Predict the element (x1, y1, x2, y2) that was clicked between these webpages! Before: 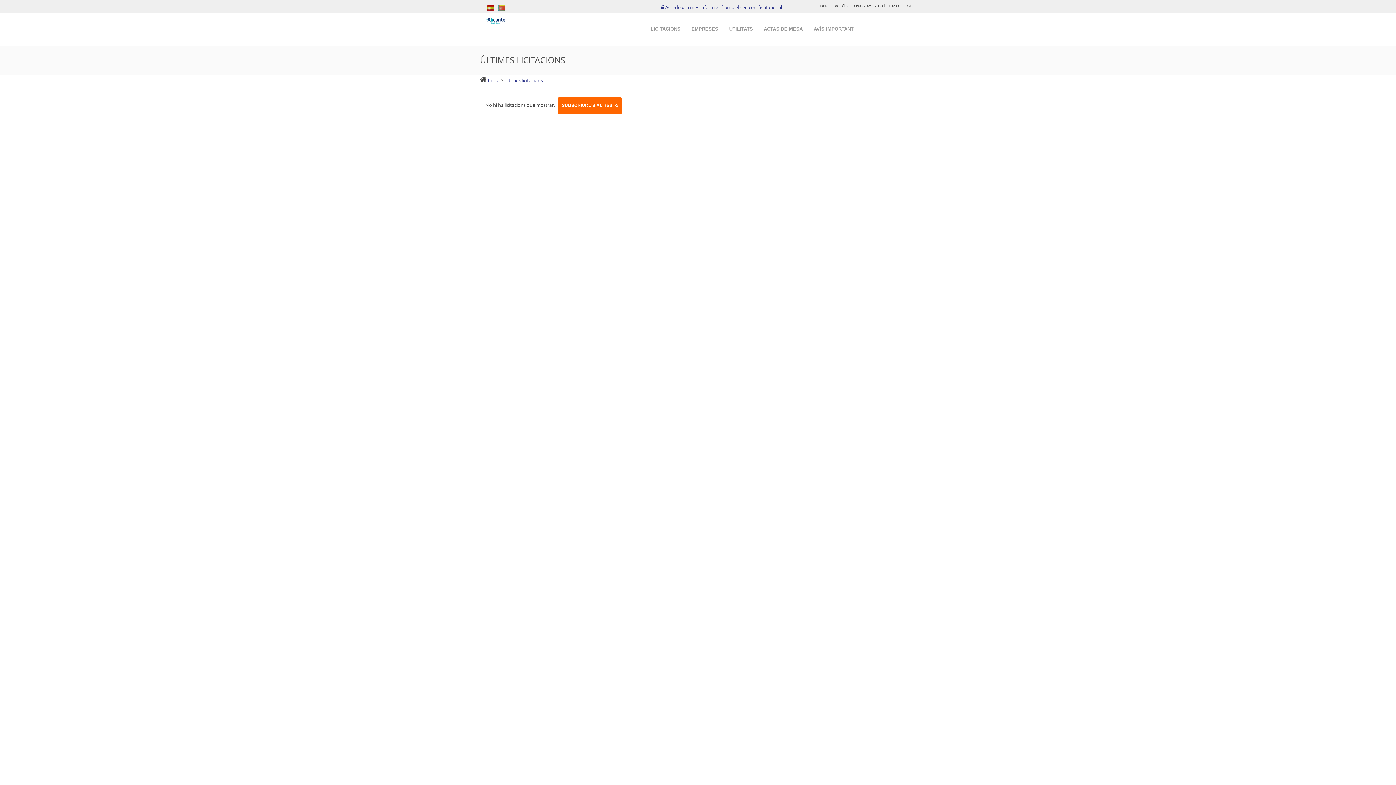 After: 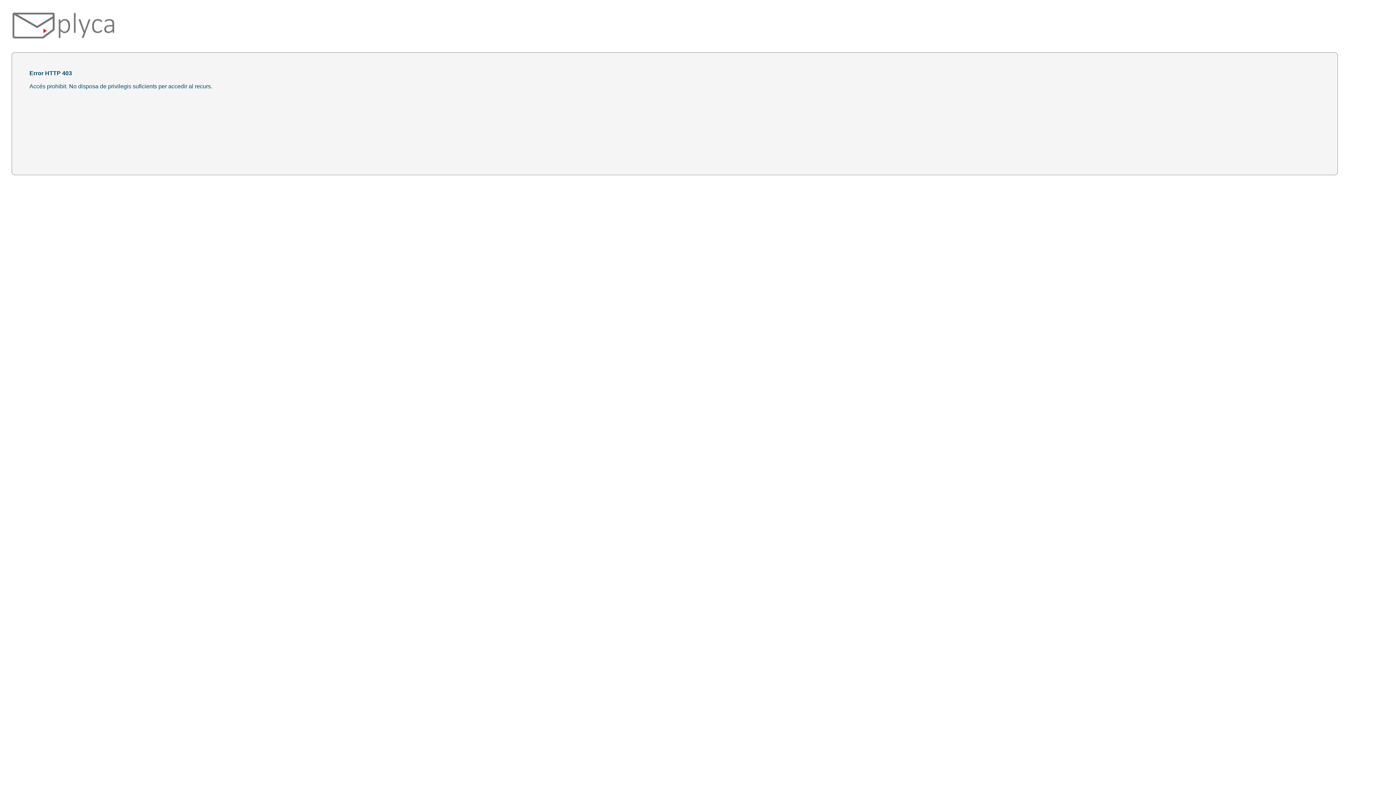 Action: bbox: (661, 4, 782, 10) label:  Accedeixi a més informació amb el seu certificat digital